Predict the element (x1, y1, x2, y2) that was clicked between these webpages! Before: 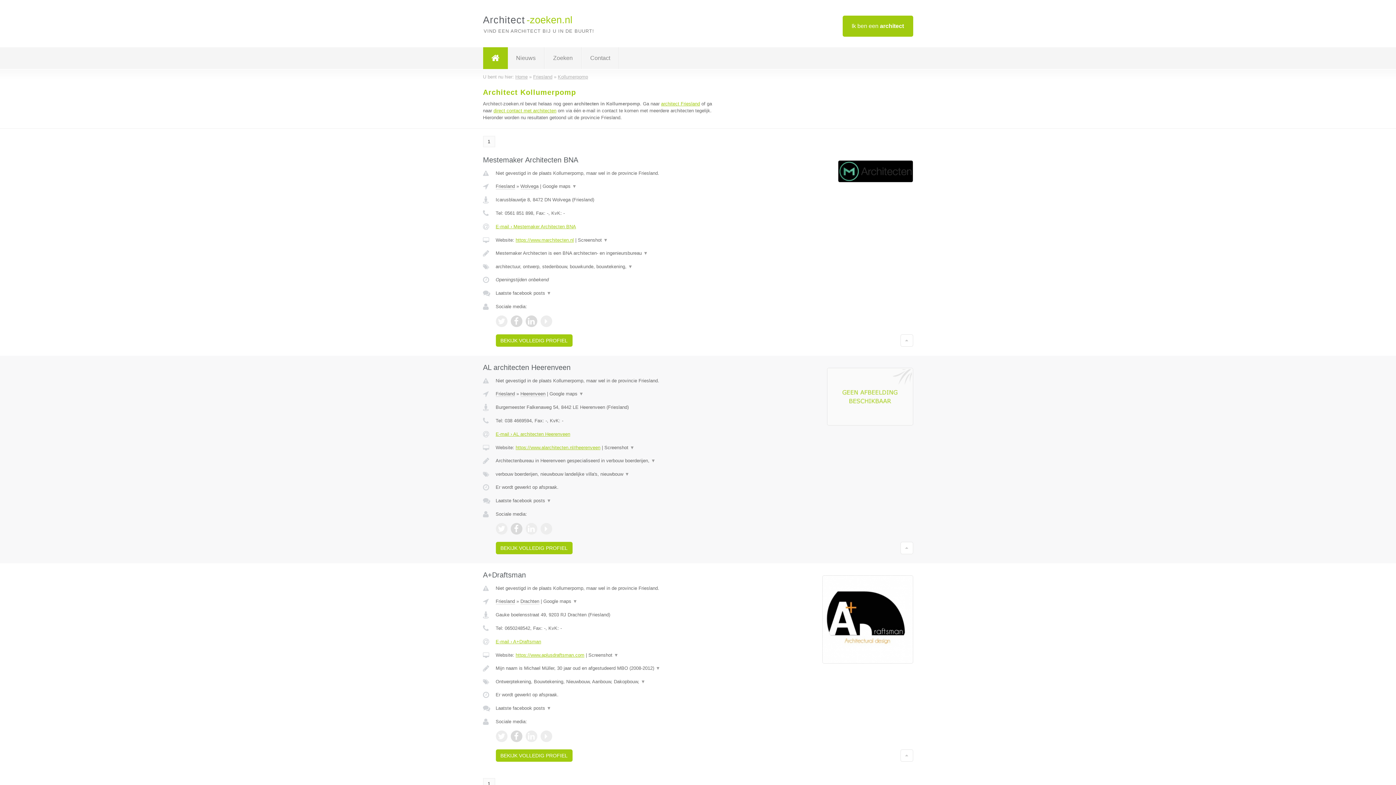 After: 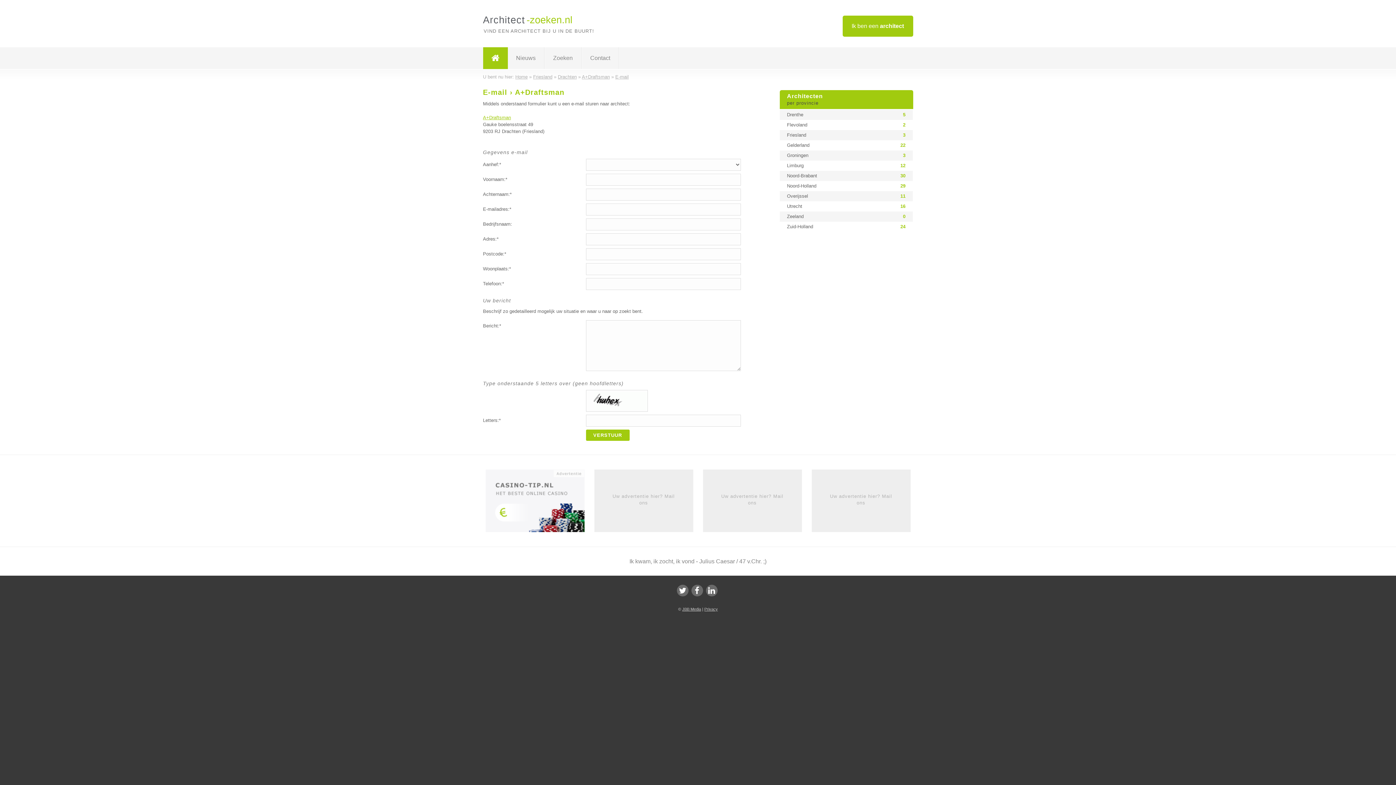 Action: label: E-mail › A+Draftsman bbox: (495, 639, 541, 644)